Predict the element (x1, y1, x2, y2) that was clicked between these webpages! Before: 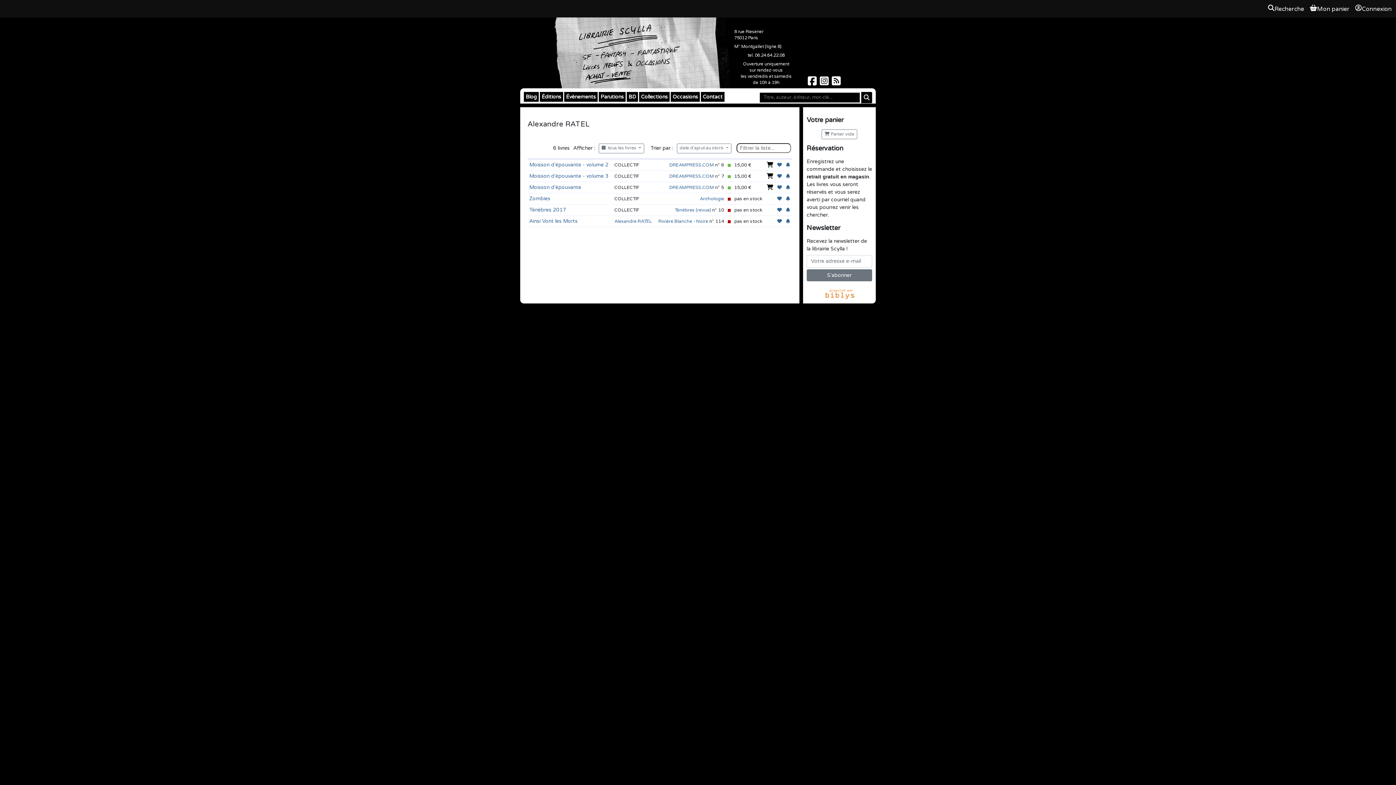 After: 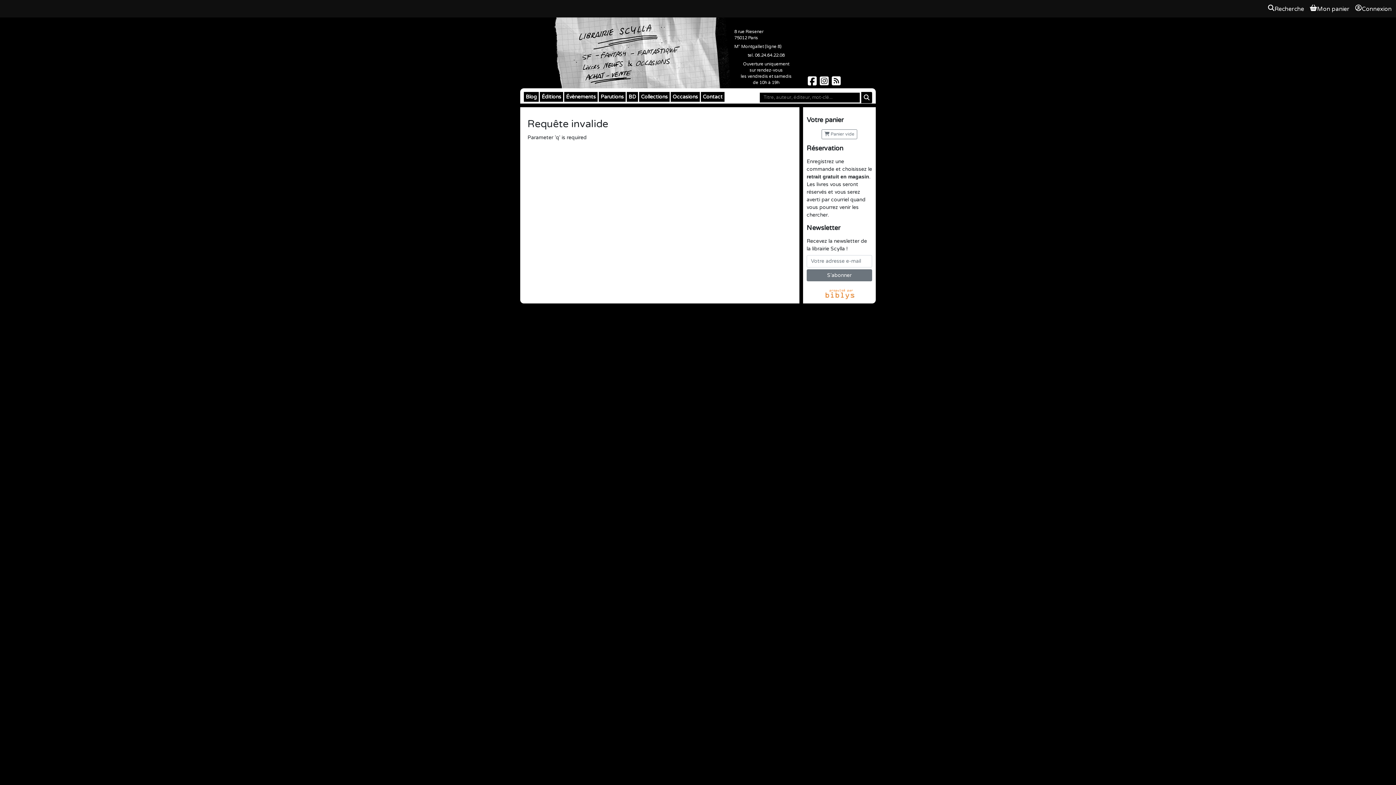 Action: bbox: (861, 92, 872, 103) label: Rechercher